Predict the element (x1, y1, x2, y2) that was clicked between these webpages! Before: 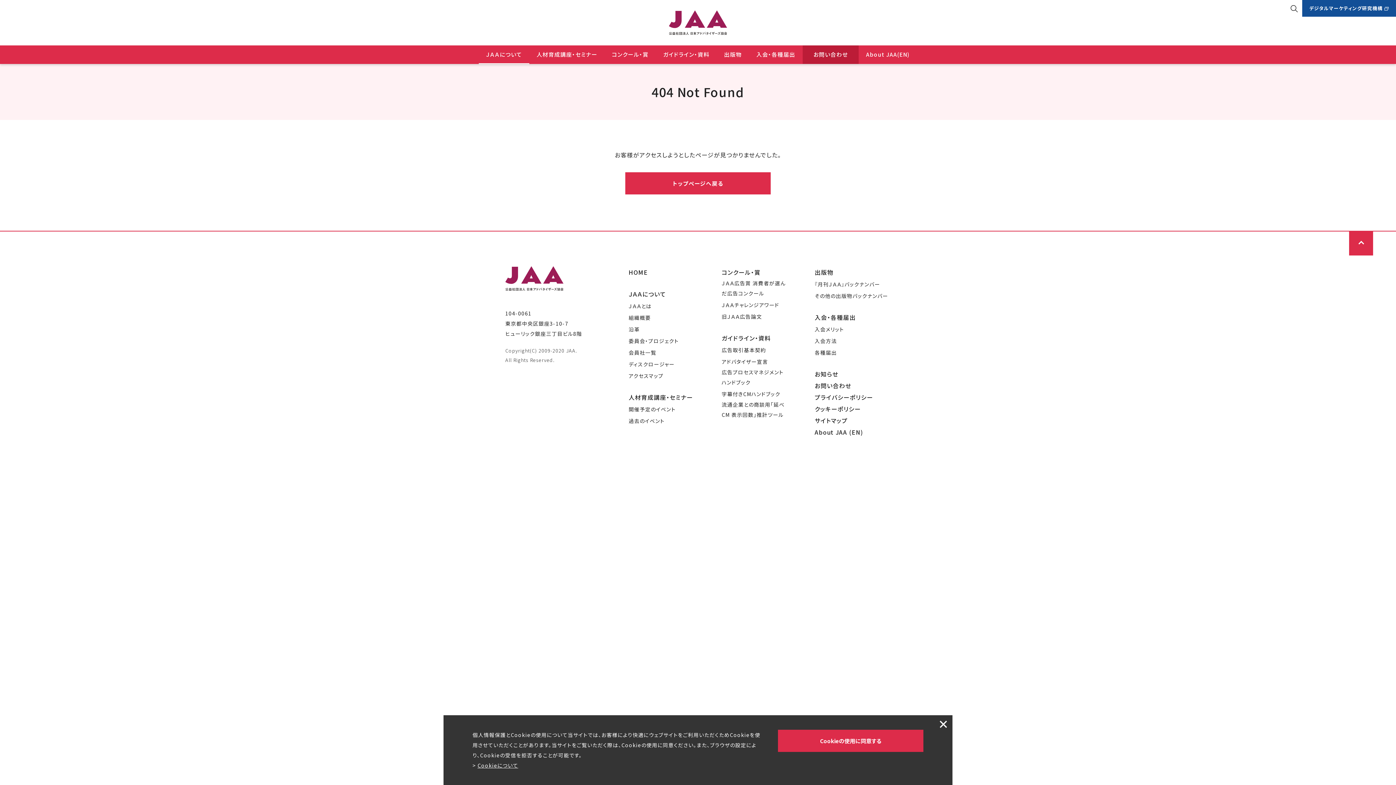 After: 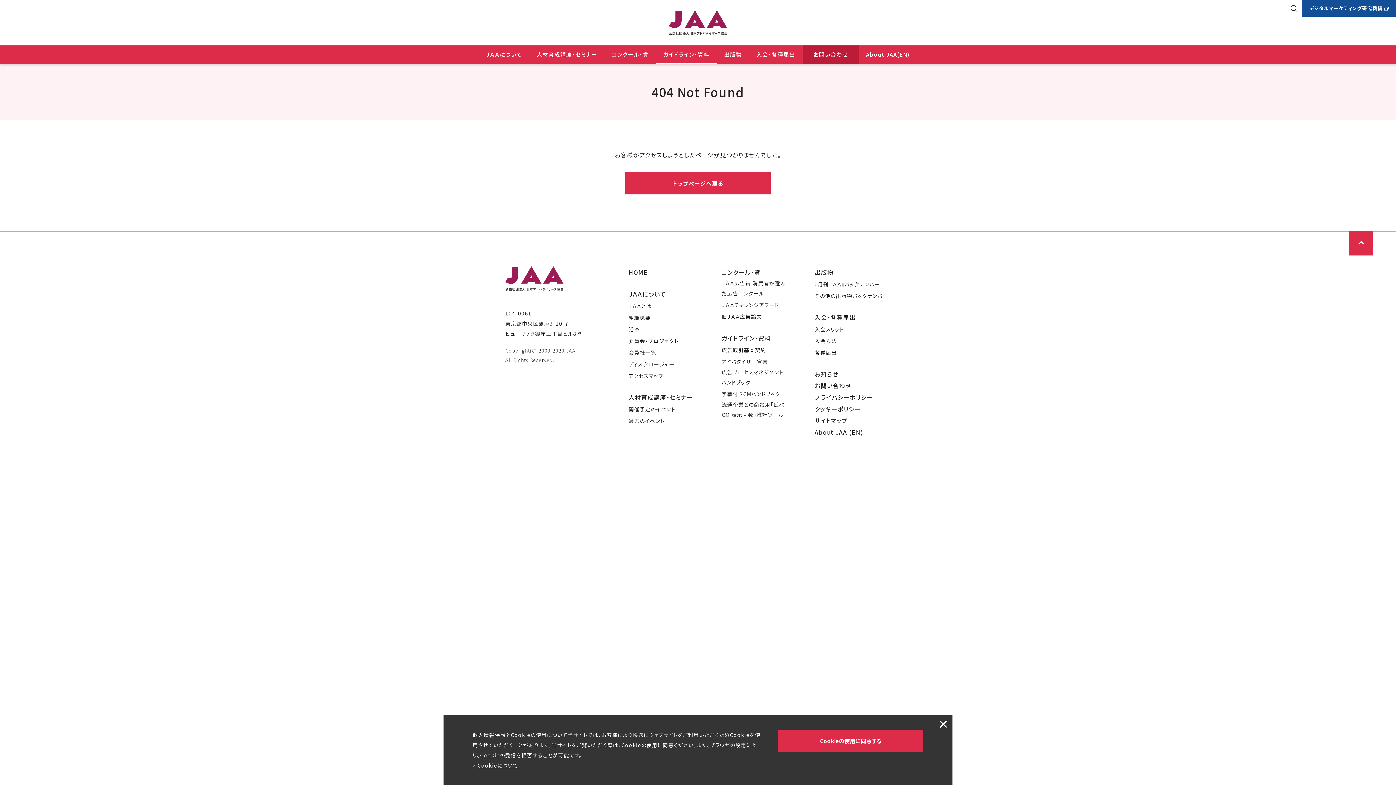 Action: label: 流通企業との商談用「延べCM 表示回数」推計ツール bbox: (721, 399, 787, 420)